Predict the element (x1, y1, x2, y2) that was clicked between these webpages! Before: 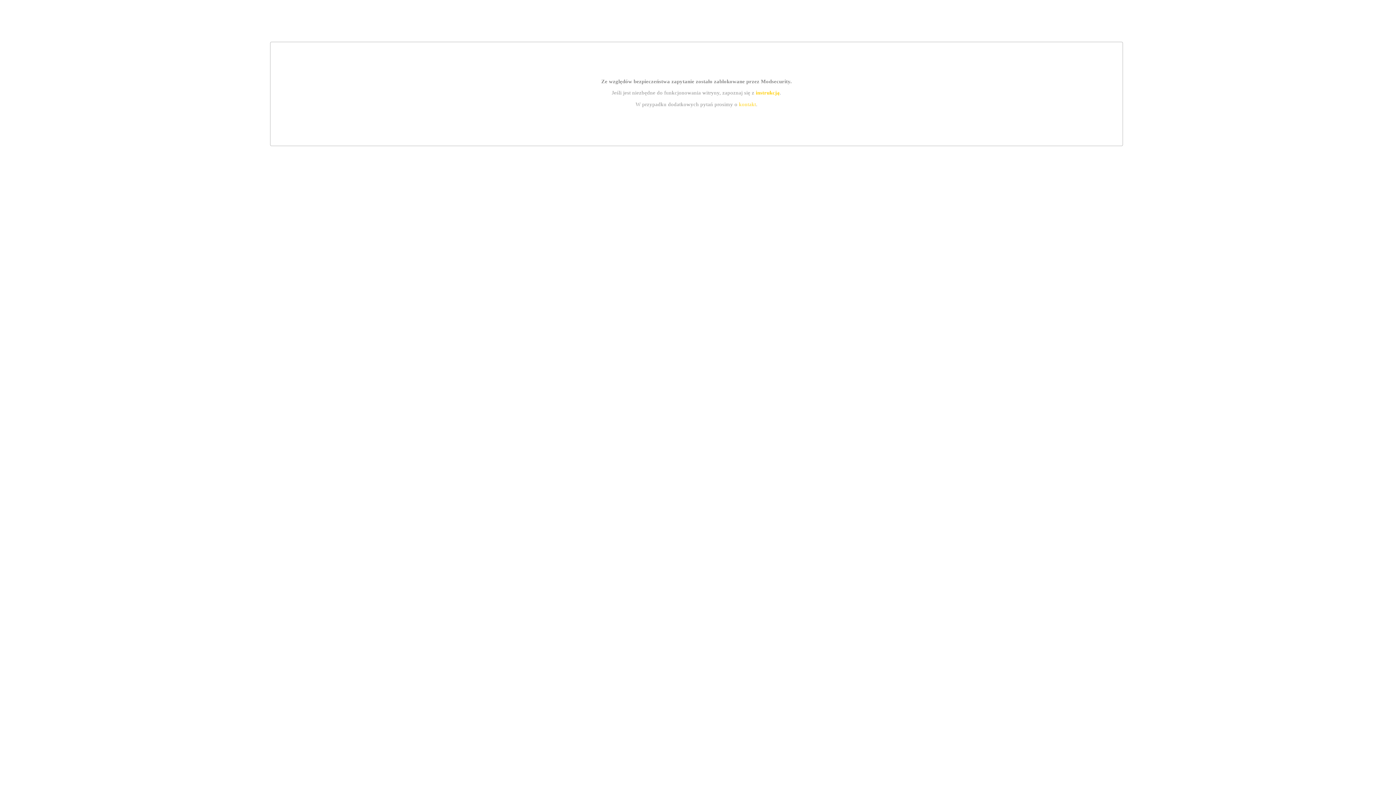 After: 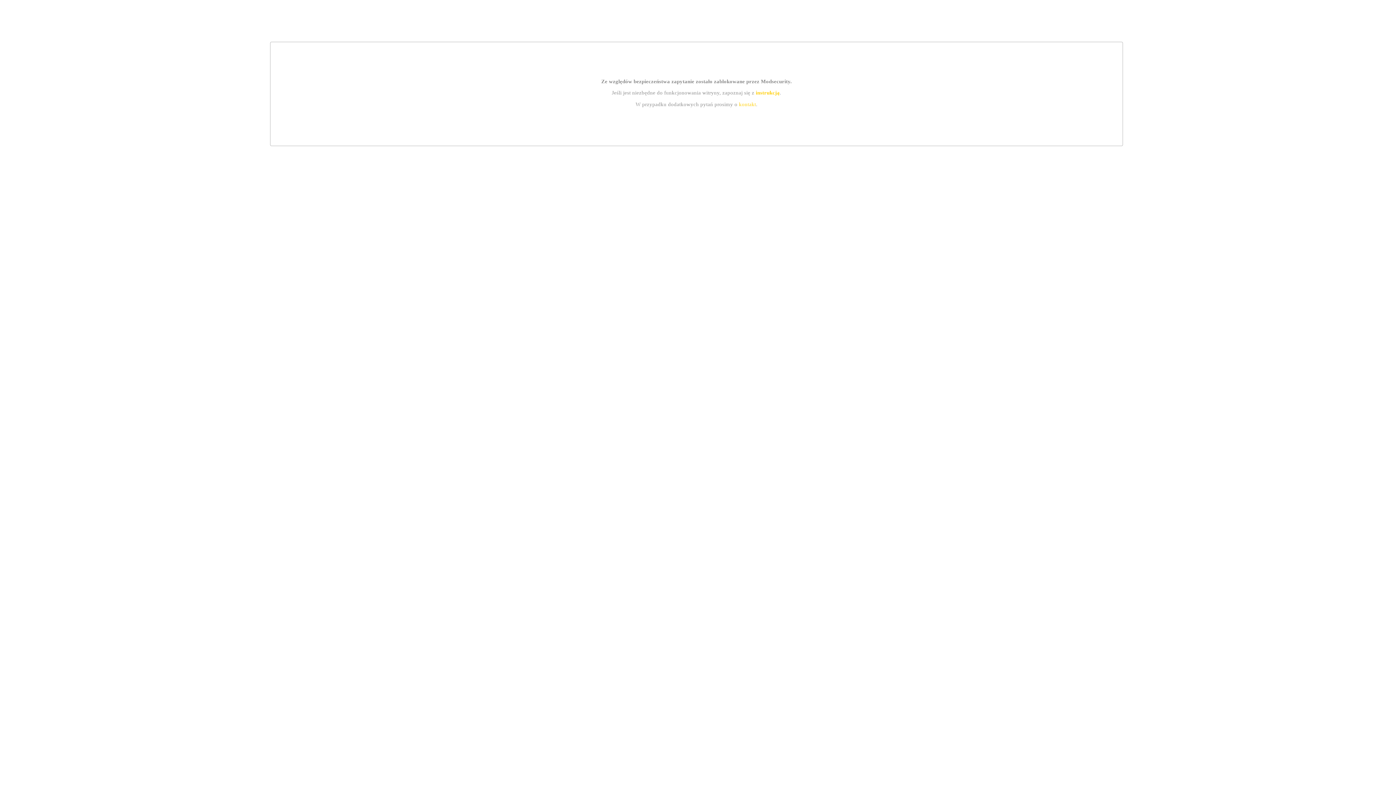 Action: label: kontakt bbox: (739, 101, 756, 107)